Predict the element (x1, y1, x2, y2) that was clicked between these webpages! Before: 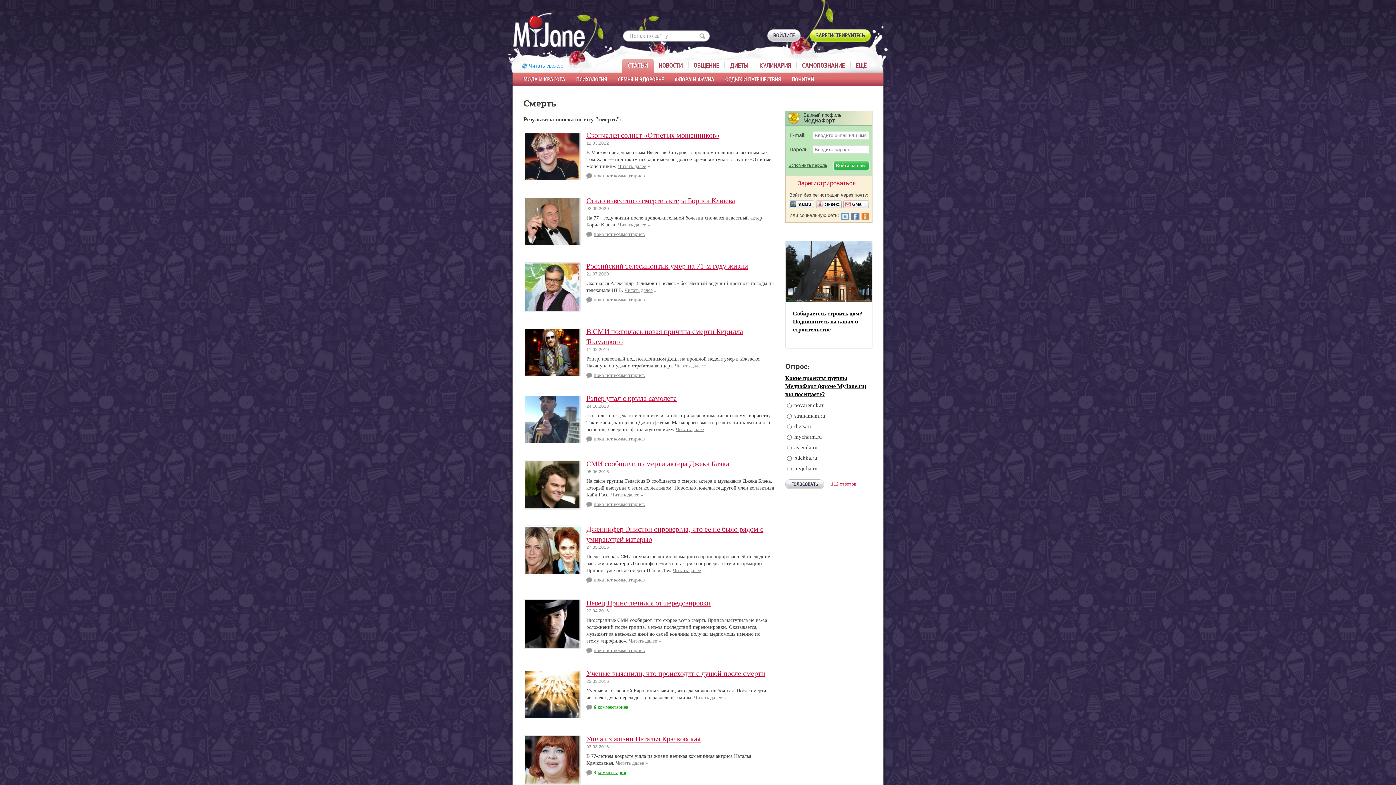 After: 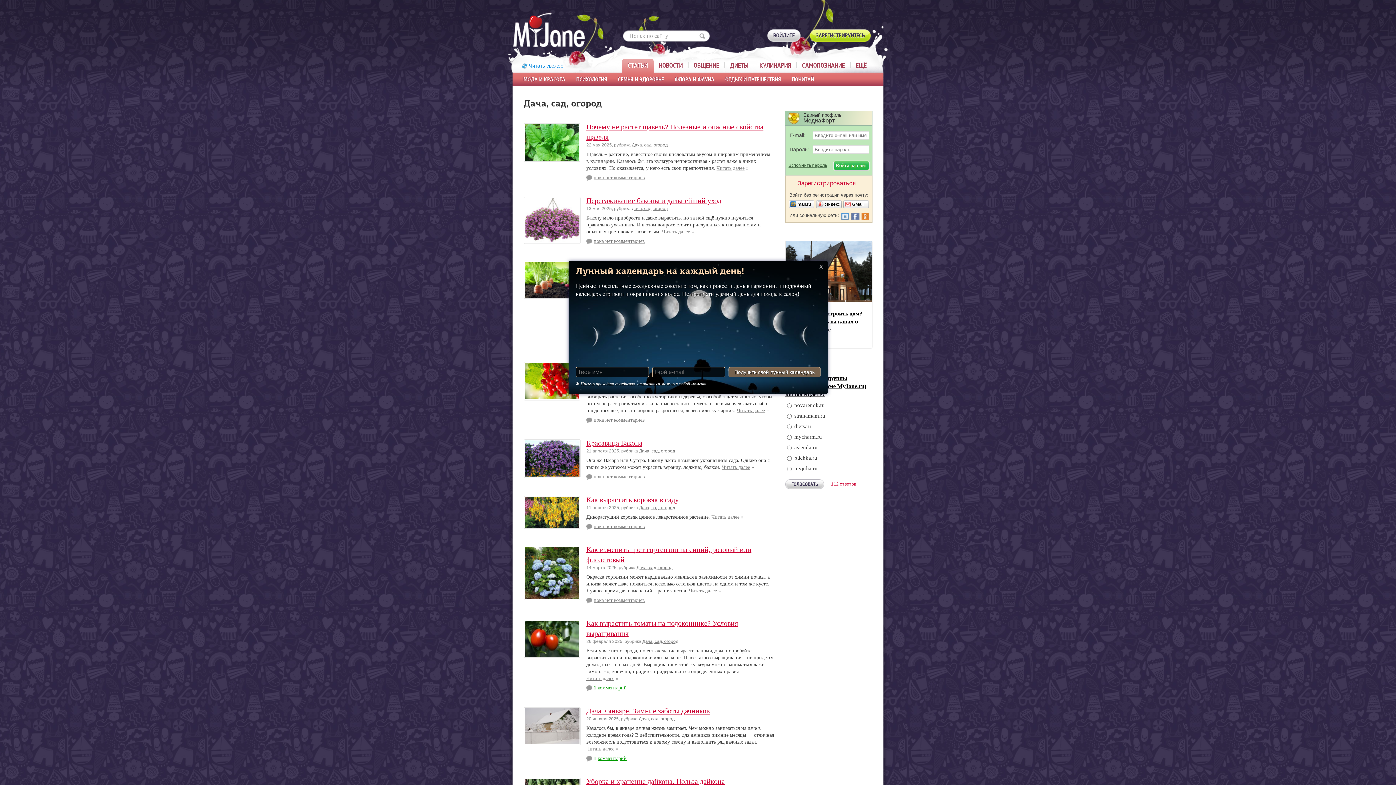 Action: bbox: (674, 76, 714, 83) label: ФЛОРА И ФАУНА